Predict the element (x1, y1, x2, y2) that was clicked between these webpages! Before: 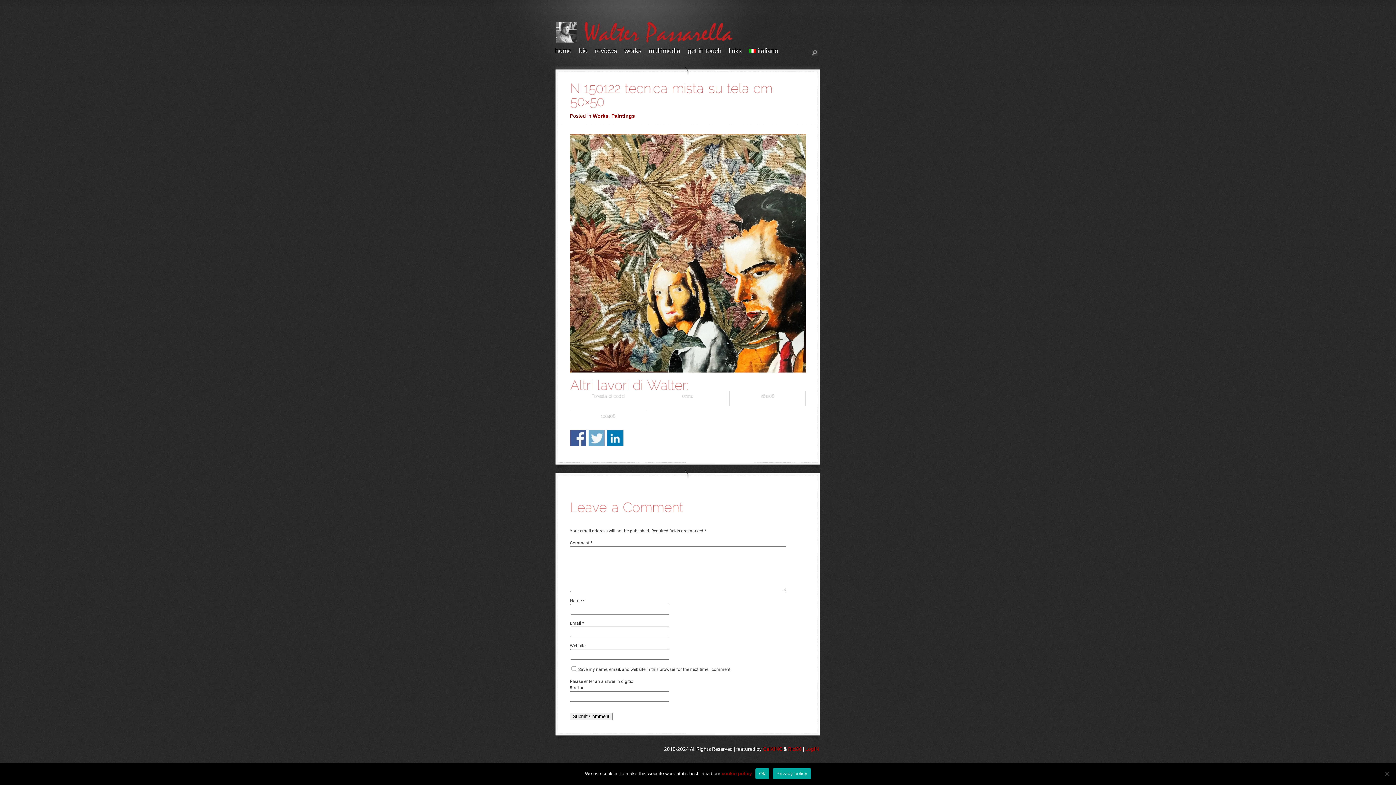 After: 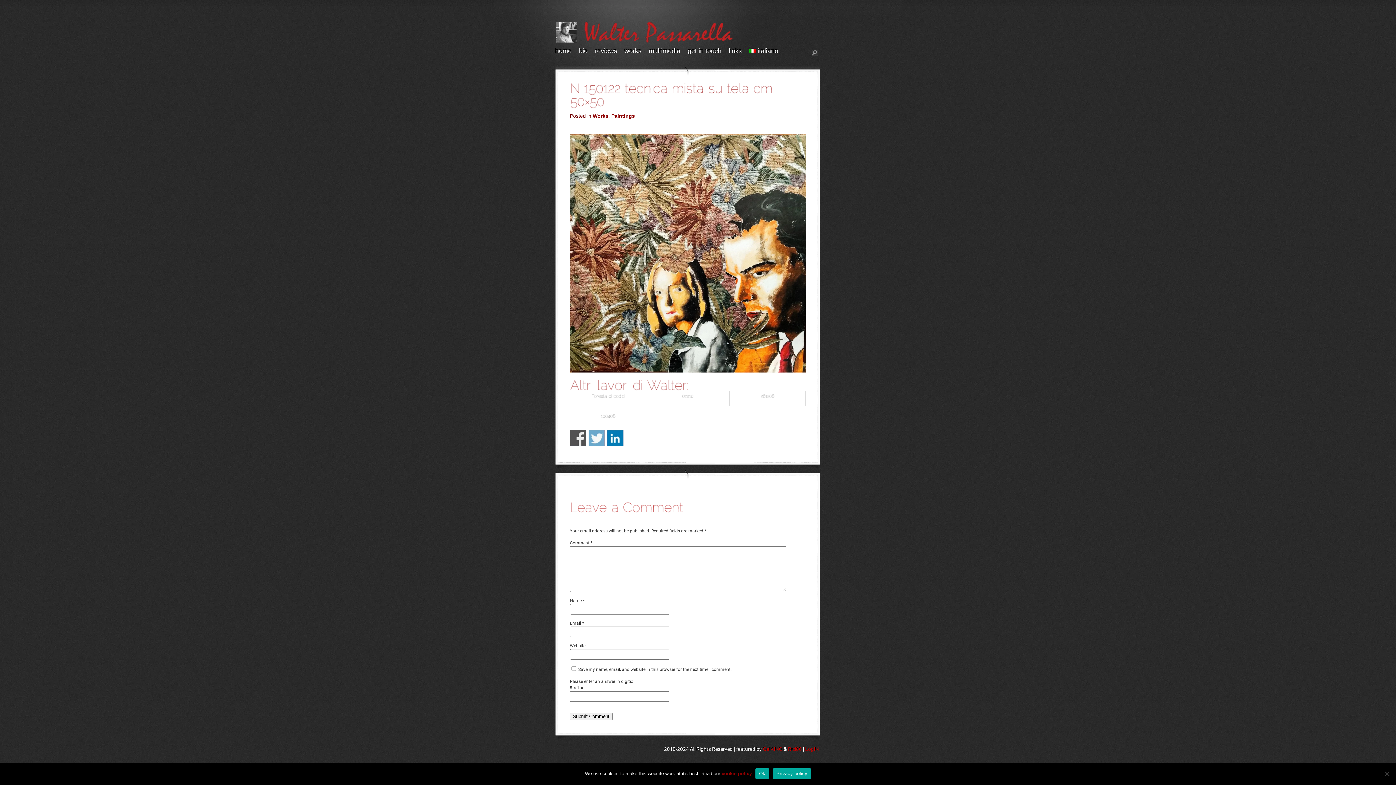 Action: bbox: (570, 430, 586, 446) label: Share on Facebook